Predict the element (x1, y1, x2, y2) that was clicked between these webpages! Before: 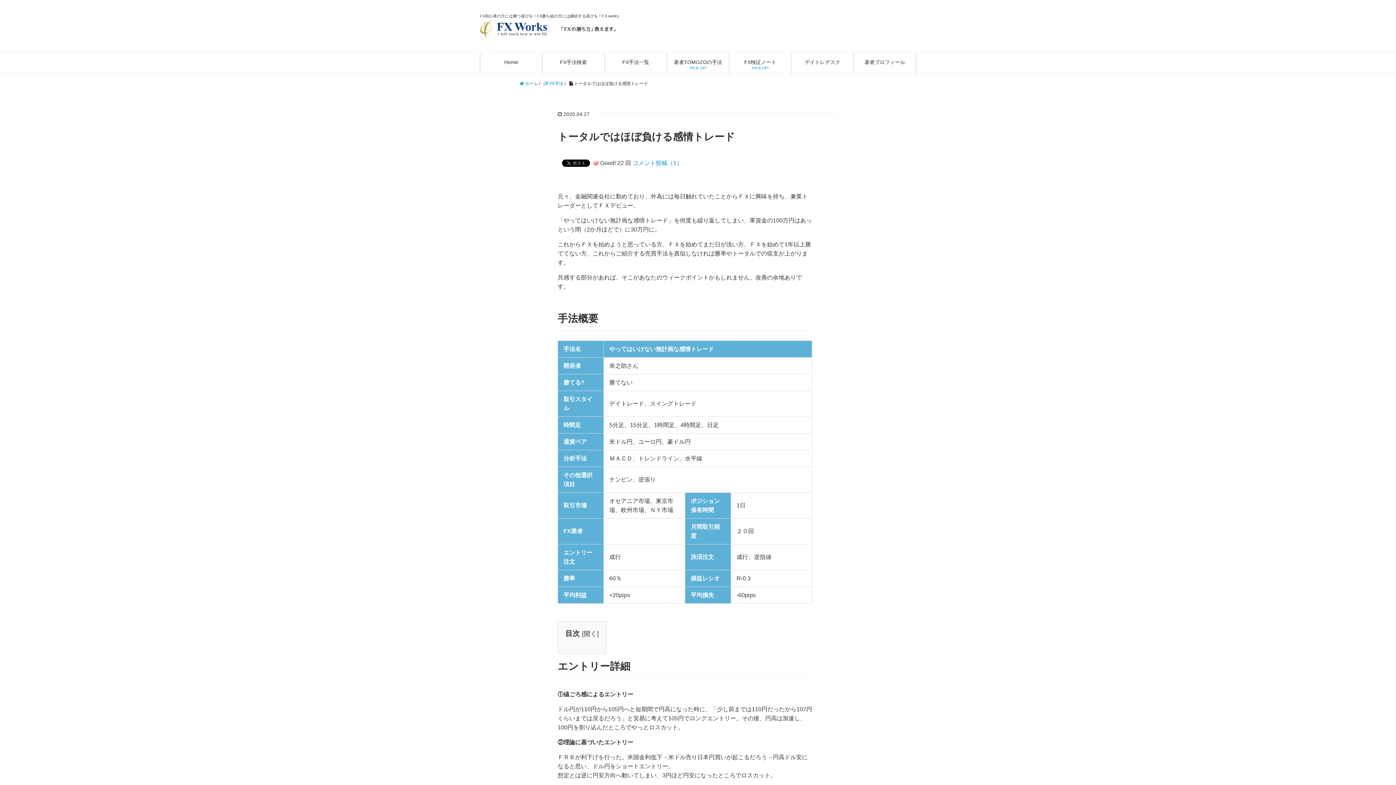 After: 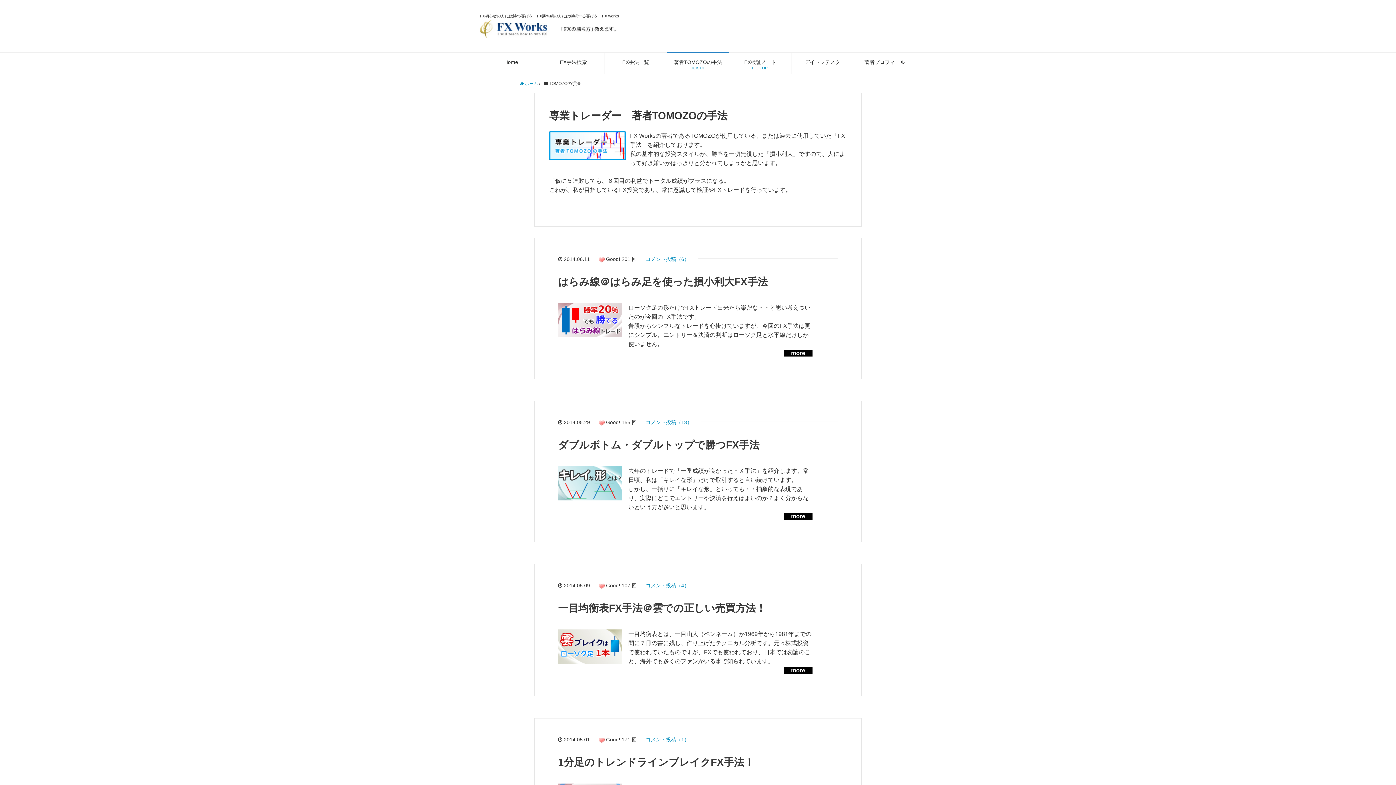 Action: label: 著者TOMOZOの手法
PICK UP! bbox: (667, 52, 729, 73)